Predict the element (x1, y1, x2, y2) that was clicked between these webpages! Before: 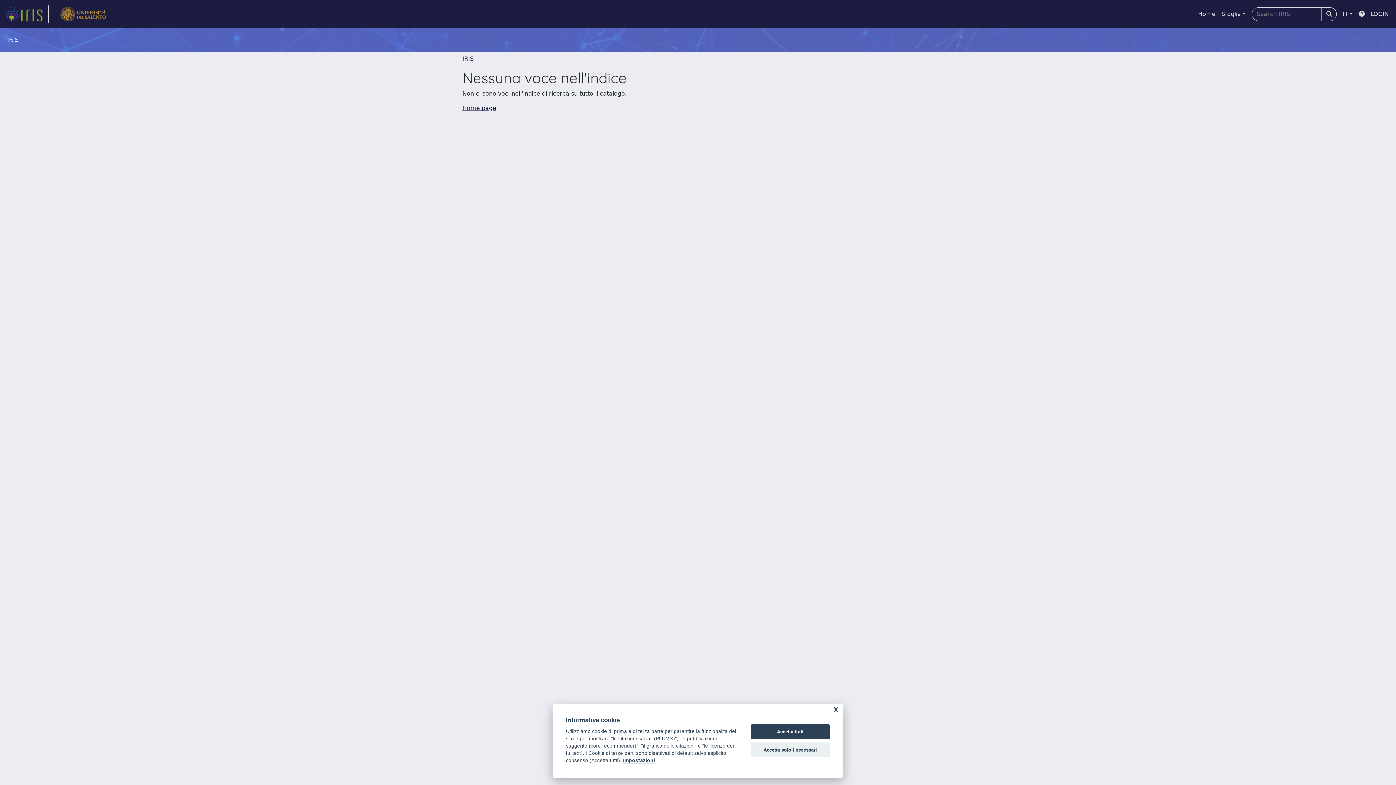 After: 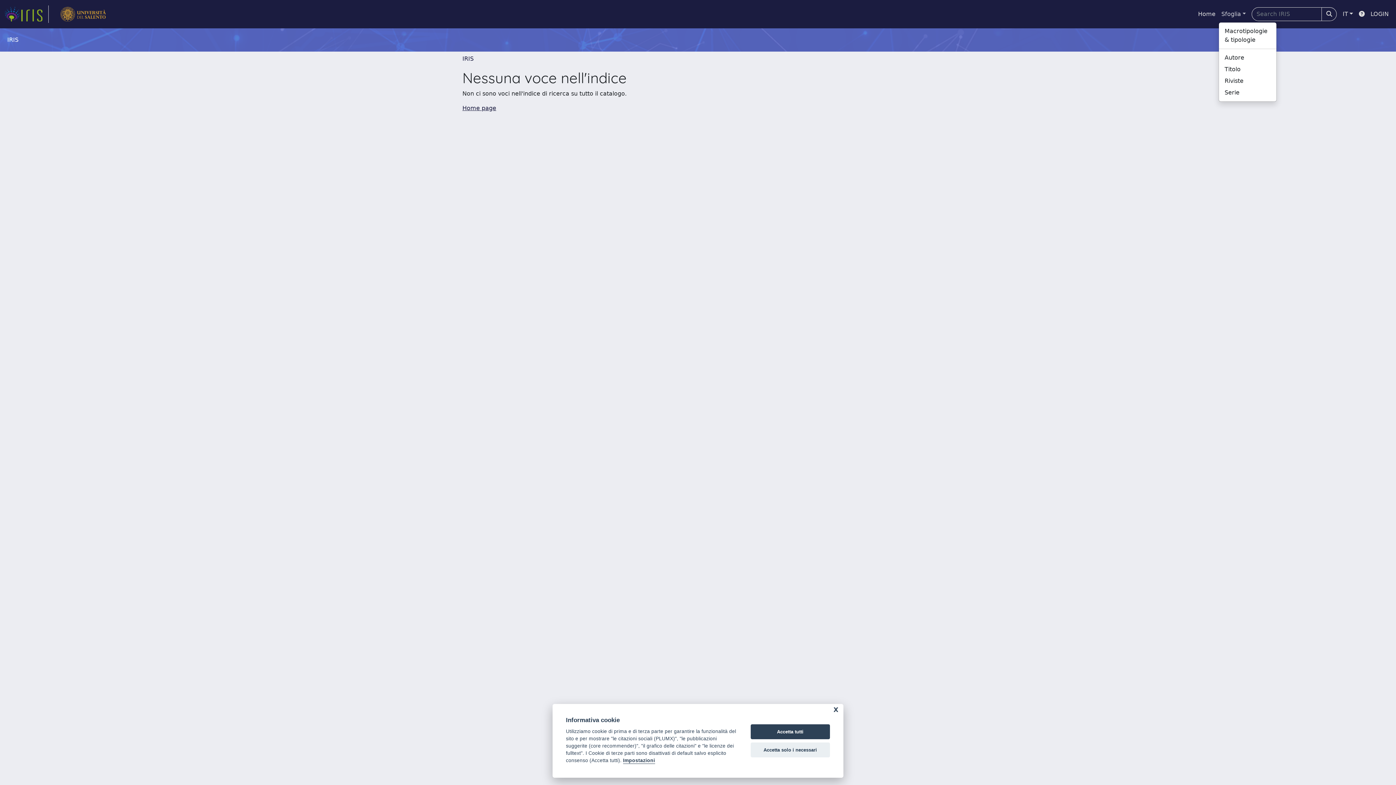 Action: bbox: (1218, 6, 1249, 21) label: Sfoglia